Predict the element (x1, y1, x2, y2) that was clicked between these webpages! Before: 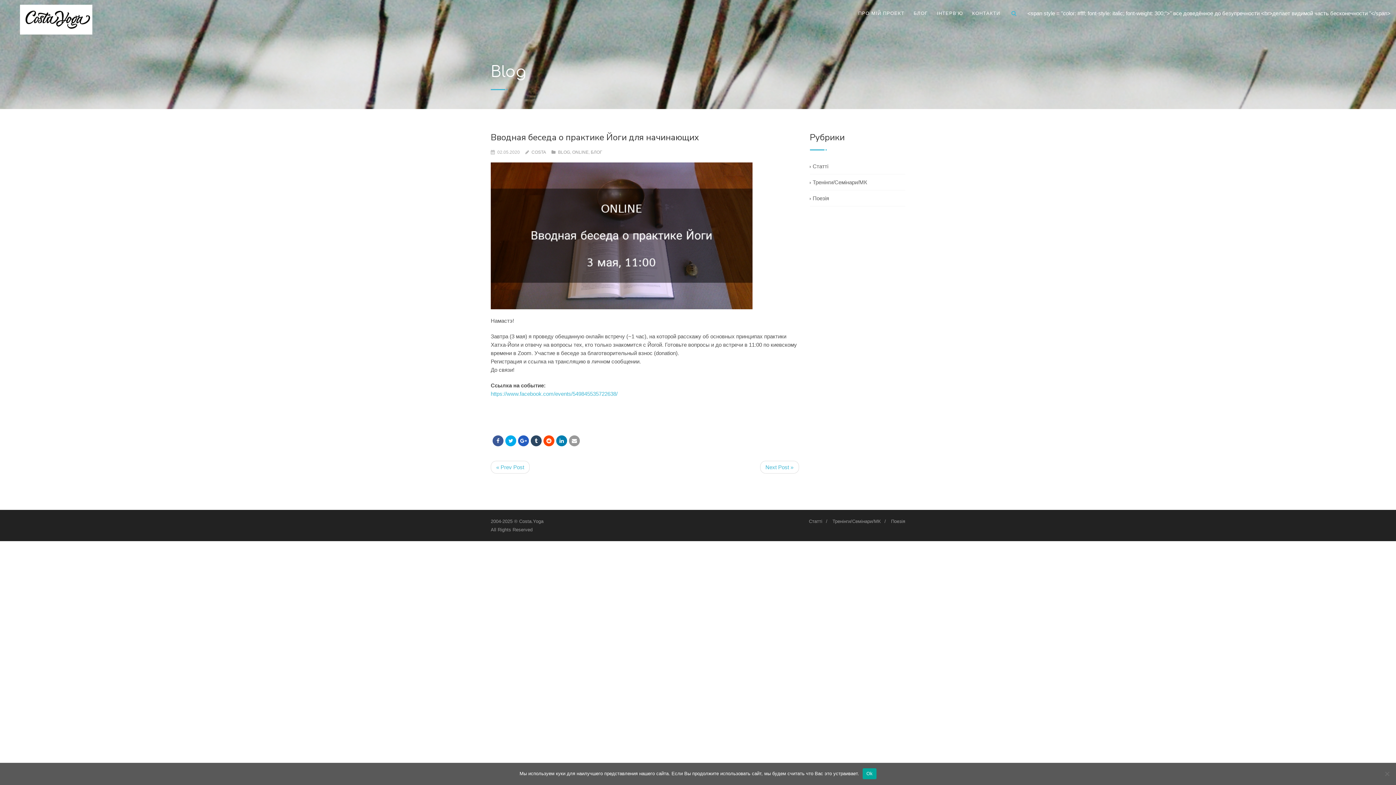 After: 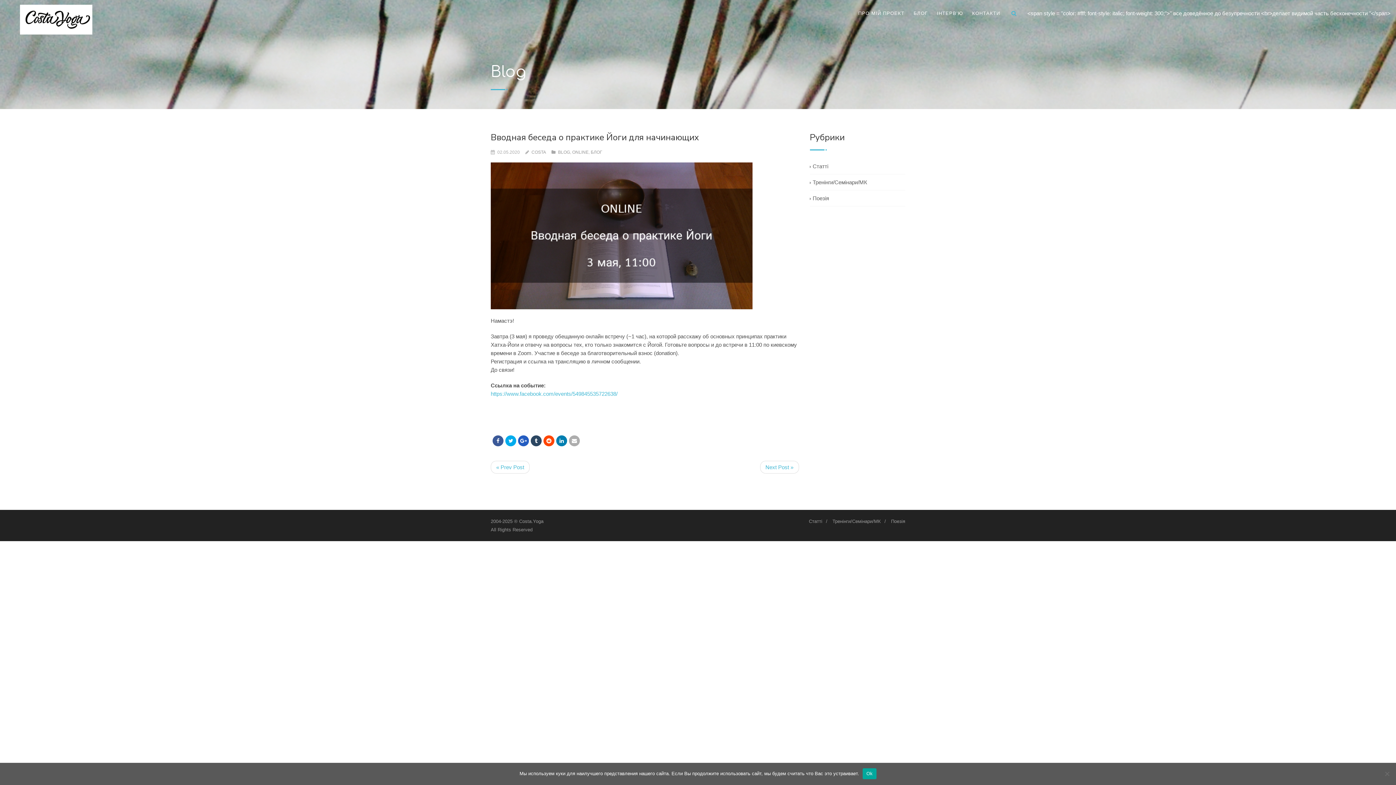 Action: bbox: (569, 435, 580, 446)